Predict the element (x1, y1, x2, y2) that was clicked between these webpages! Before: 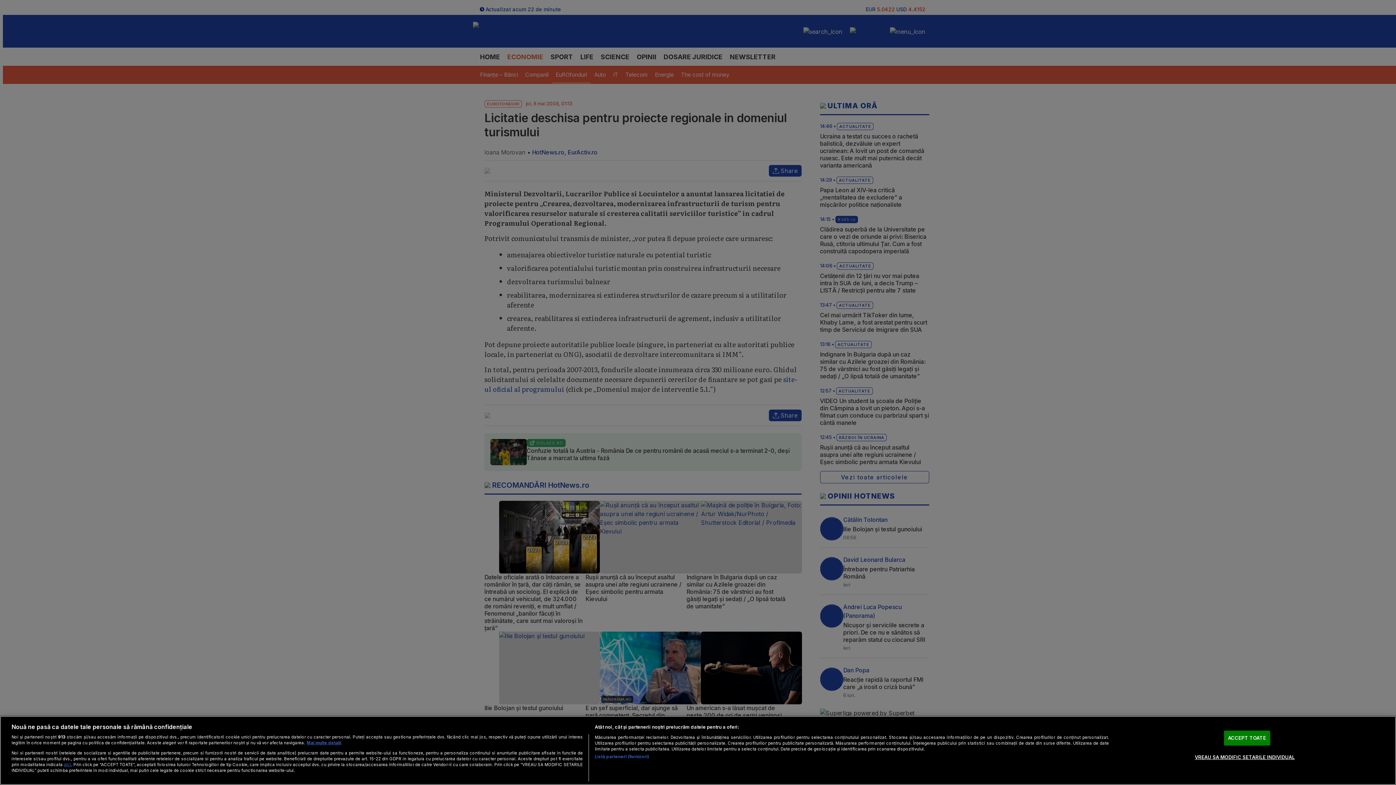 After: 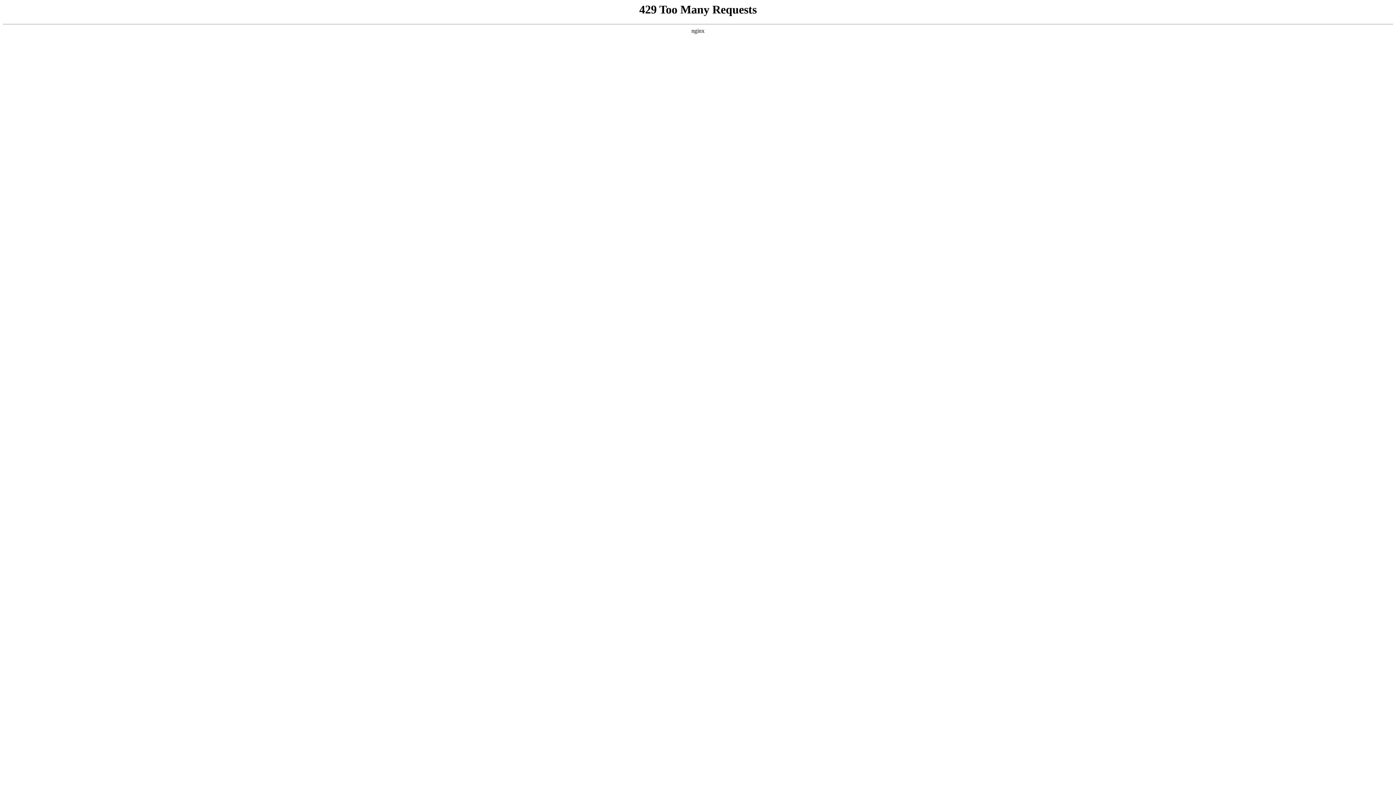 Action: bbox: (63, 762, 71, 767) label: aici